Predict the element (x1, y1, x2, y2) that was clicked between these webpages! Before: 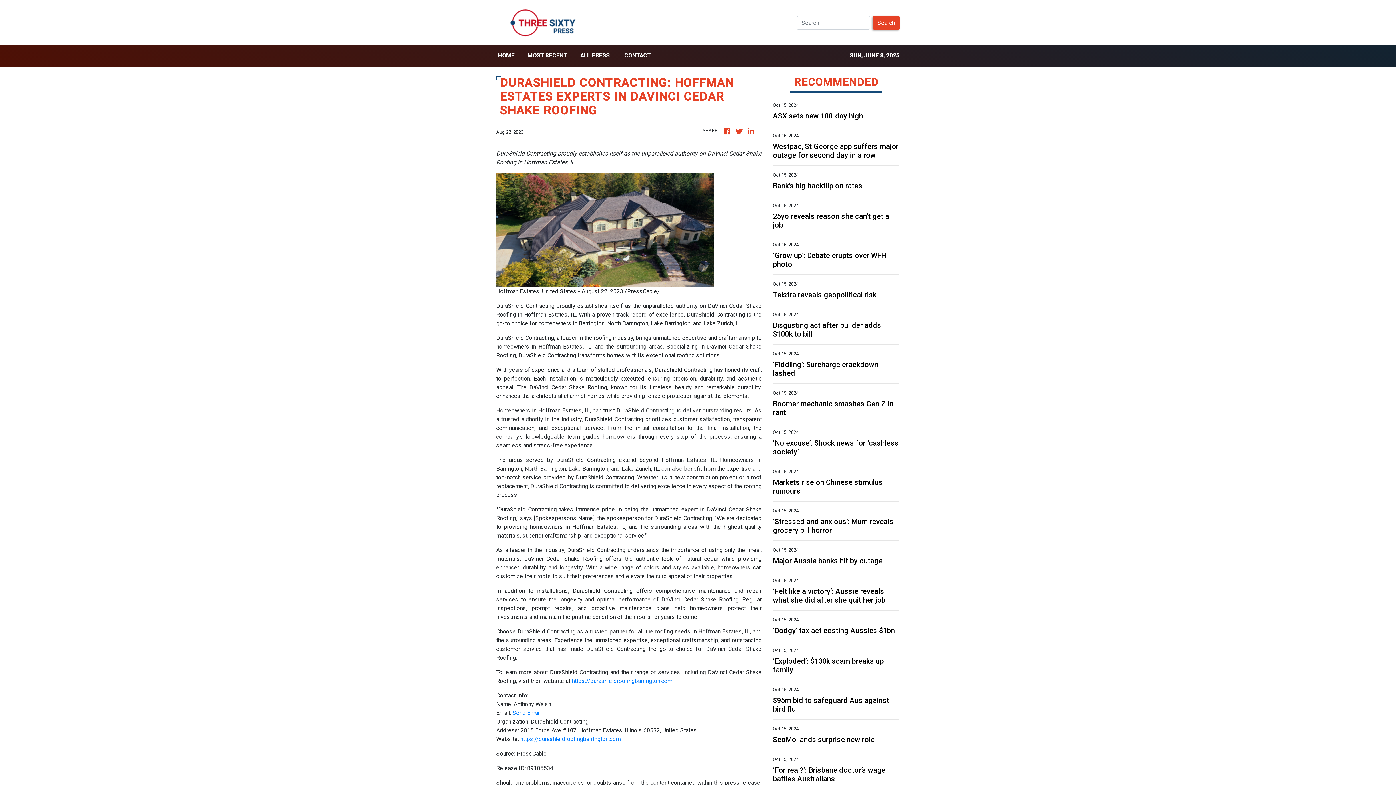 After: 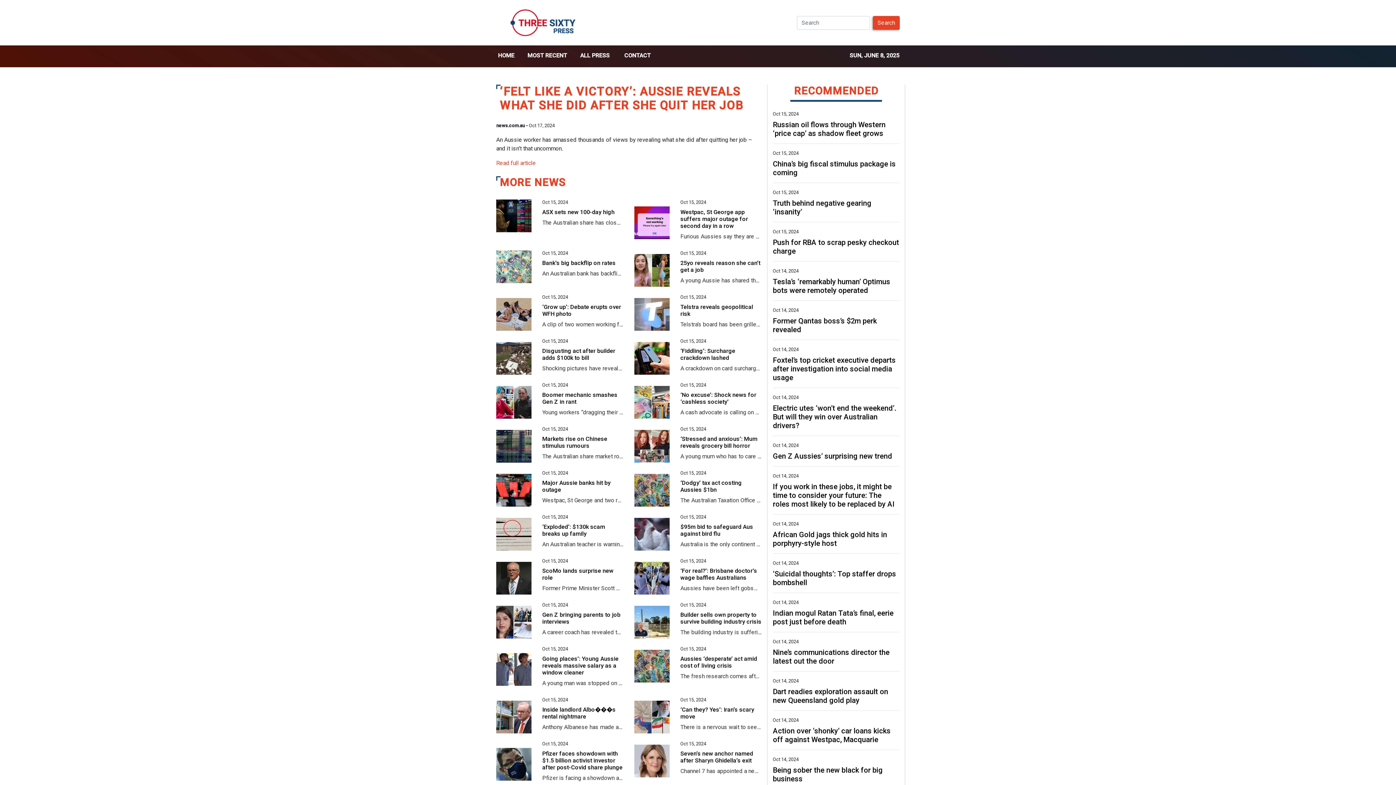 Action: label: ‘Felt like a victory’: Aussie reveals what she did after she quit her job bbox: (773, 587, 899, 604)